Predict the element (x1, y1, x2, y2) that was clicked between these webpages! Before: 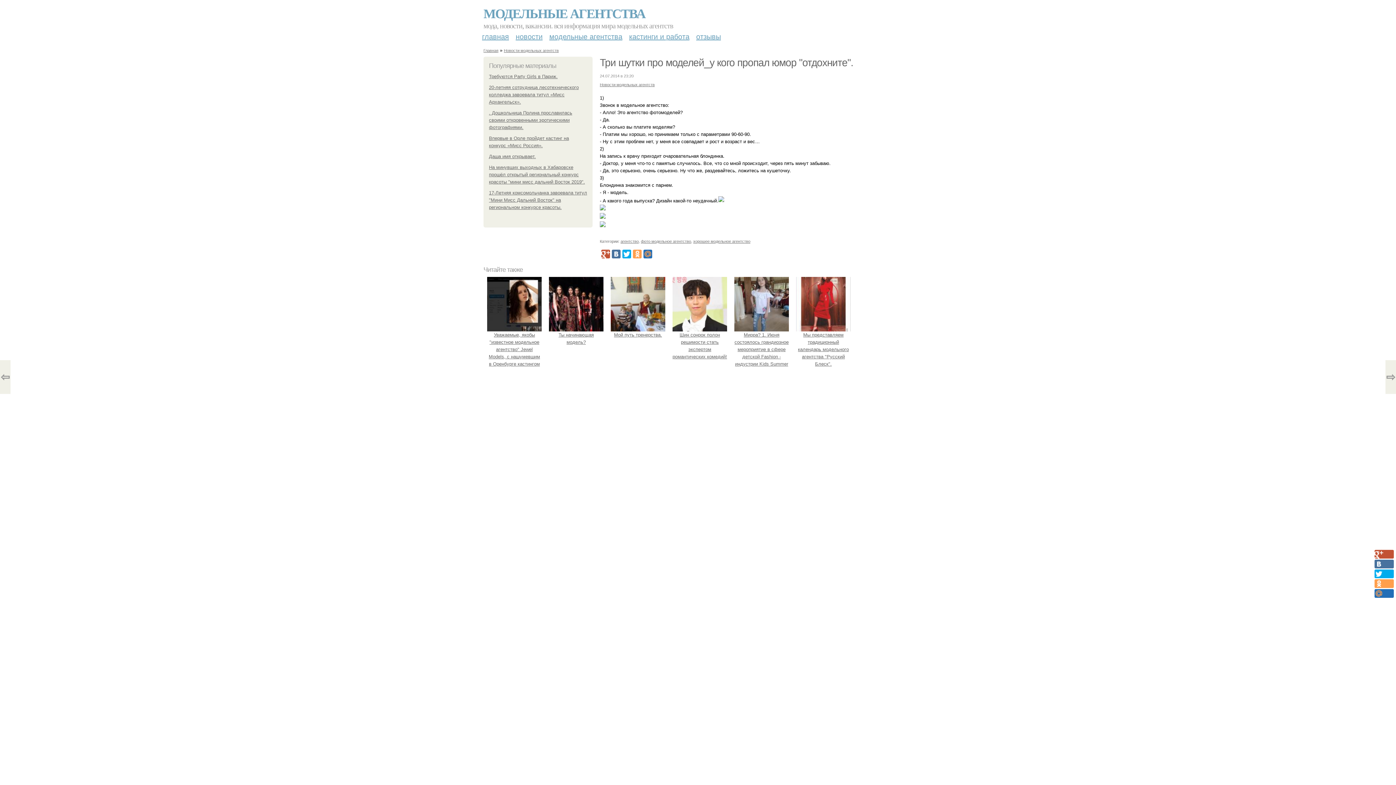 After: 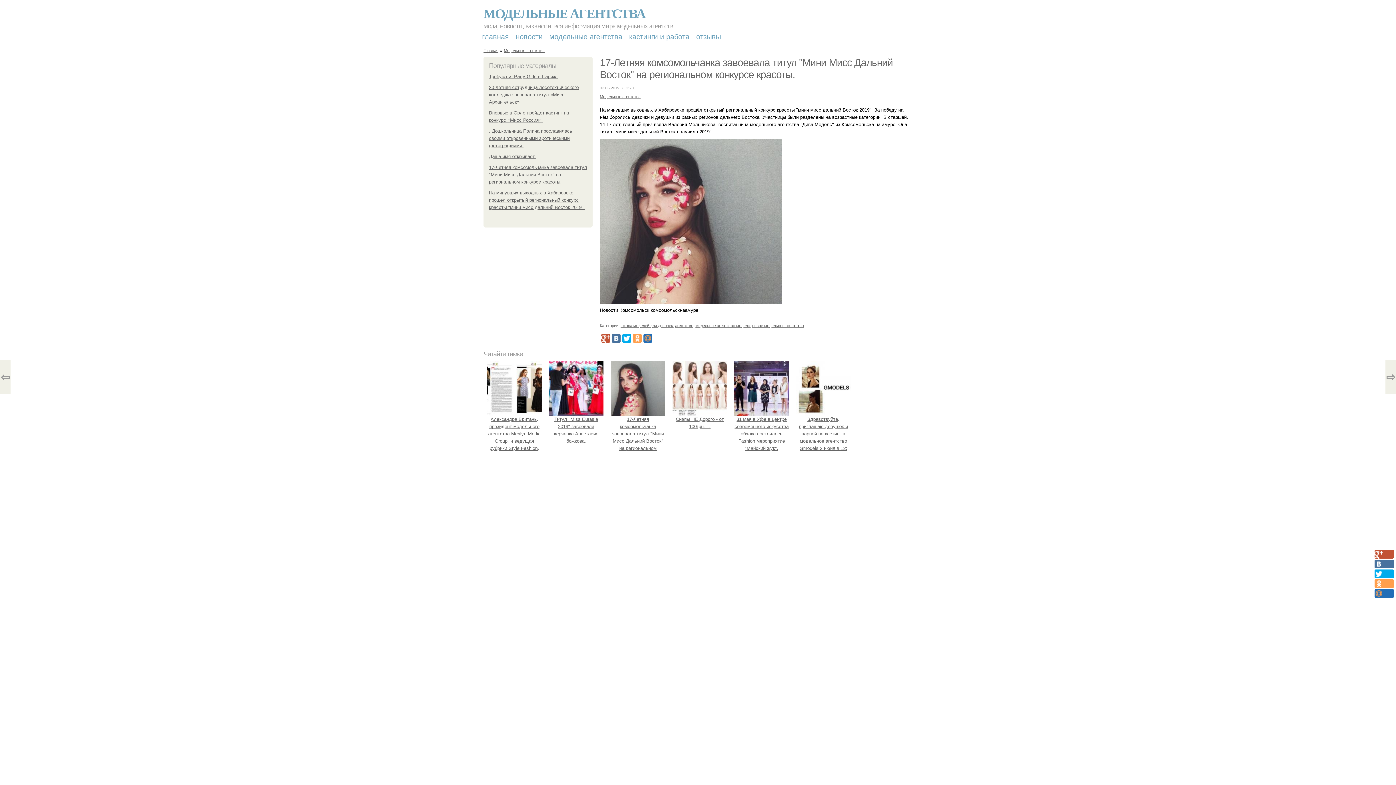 Action: bbox: (489, 190, 587, 210) label: 17-Летняя комсомольчанка завоевала титул "Мини Мисс Дальний Восток" на региональном конкурсе красоты.